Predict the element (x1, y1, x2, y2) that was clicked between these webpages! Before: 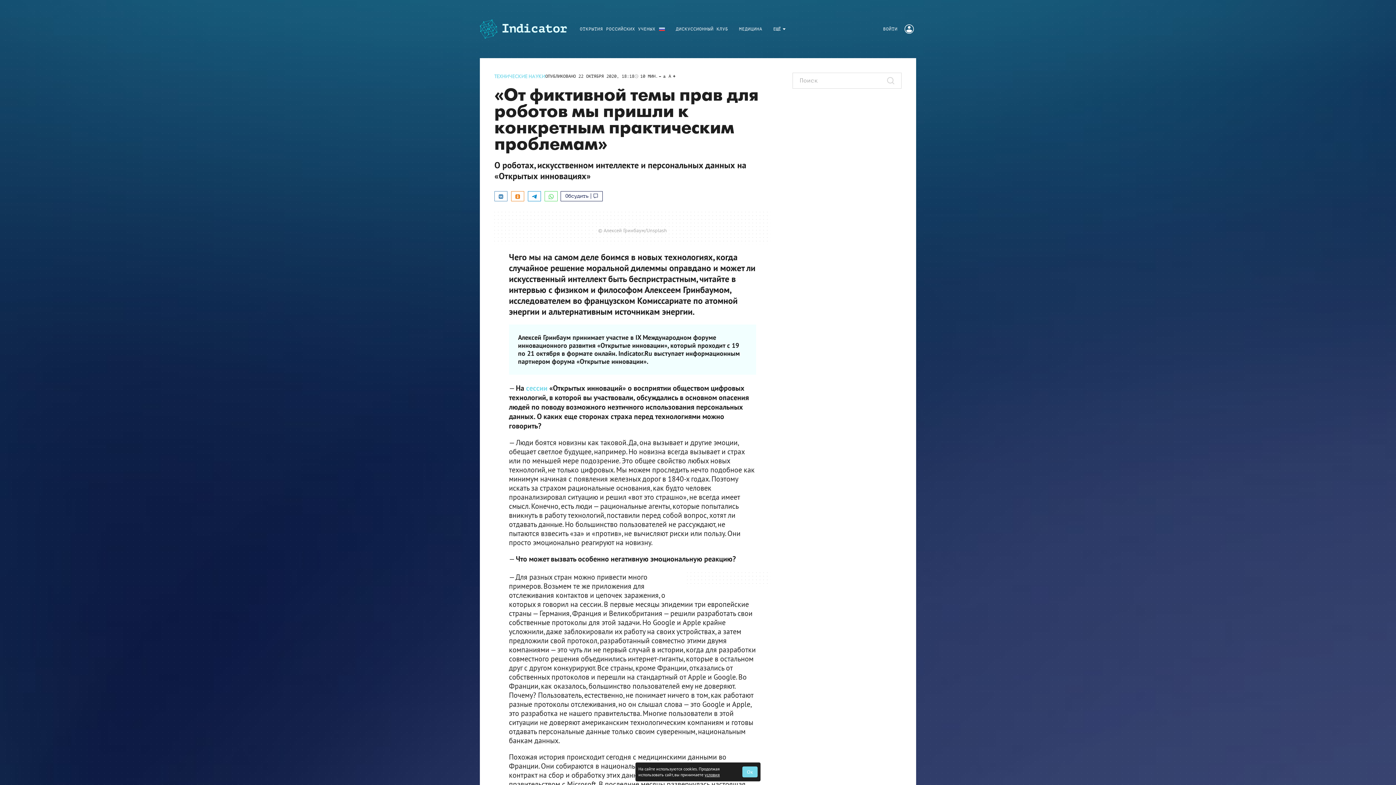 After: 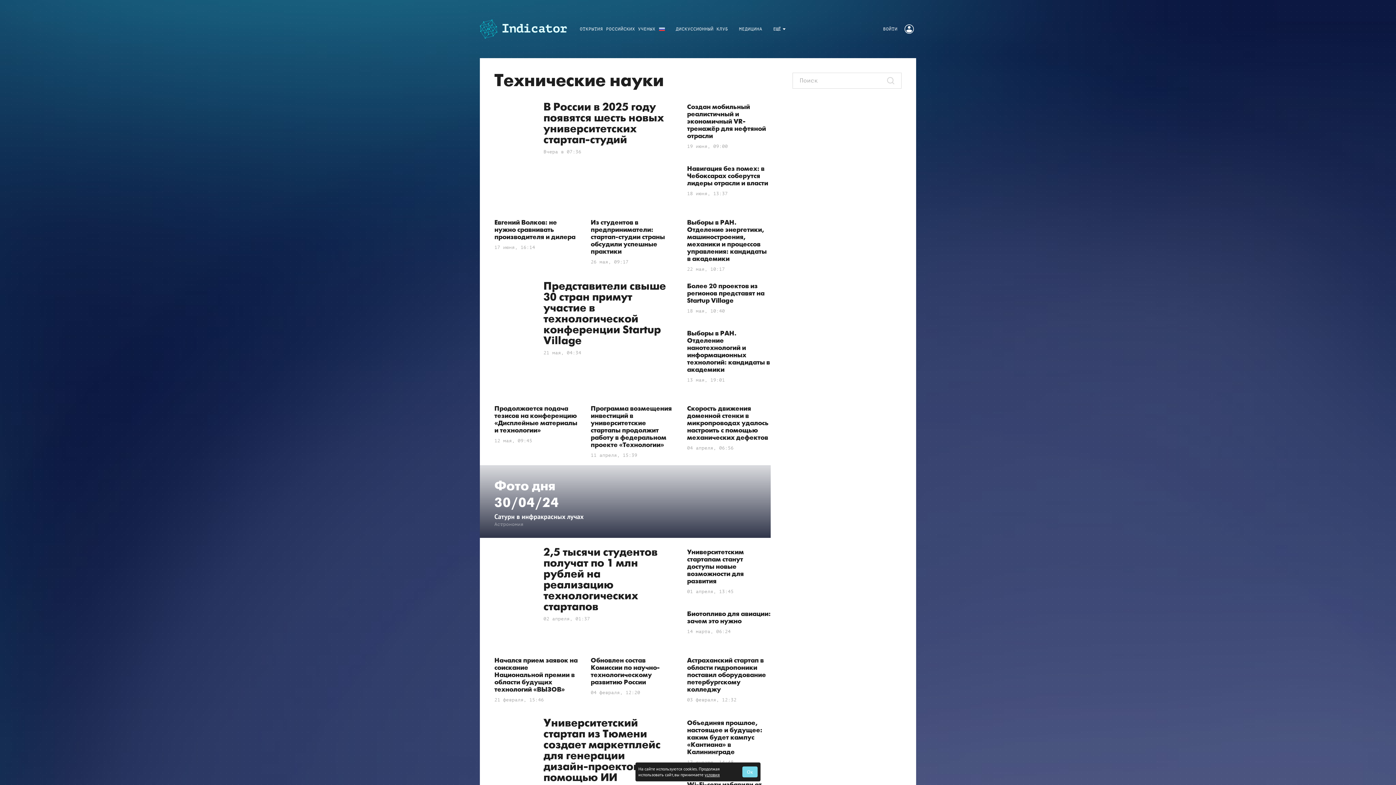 Action: label: ТЕХНИЧЕСКИЕ НАУКИ bbox: (494, 72, 545, 80)